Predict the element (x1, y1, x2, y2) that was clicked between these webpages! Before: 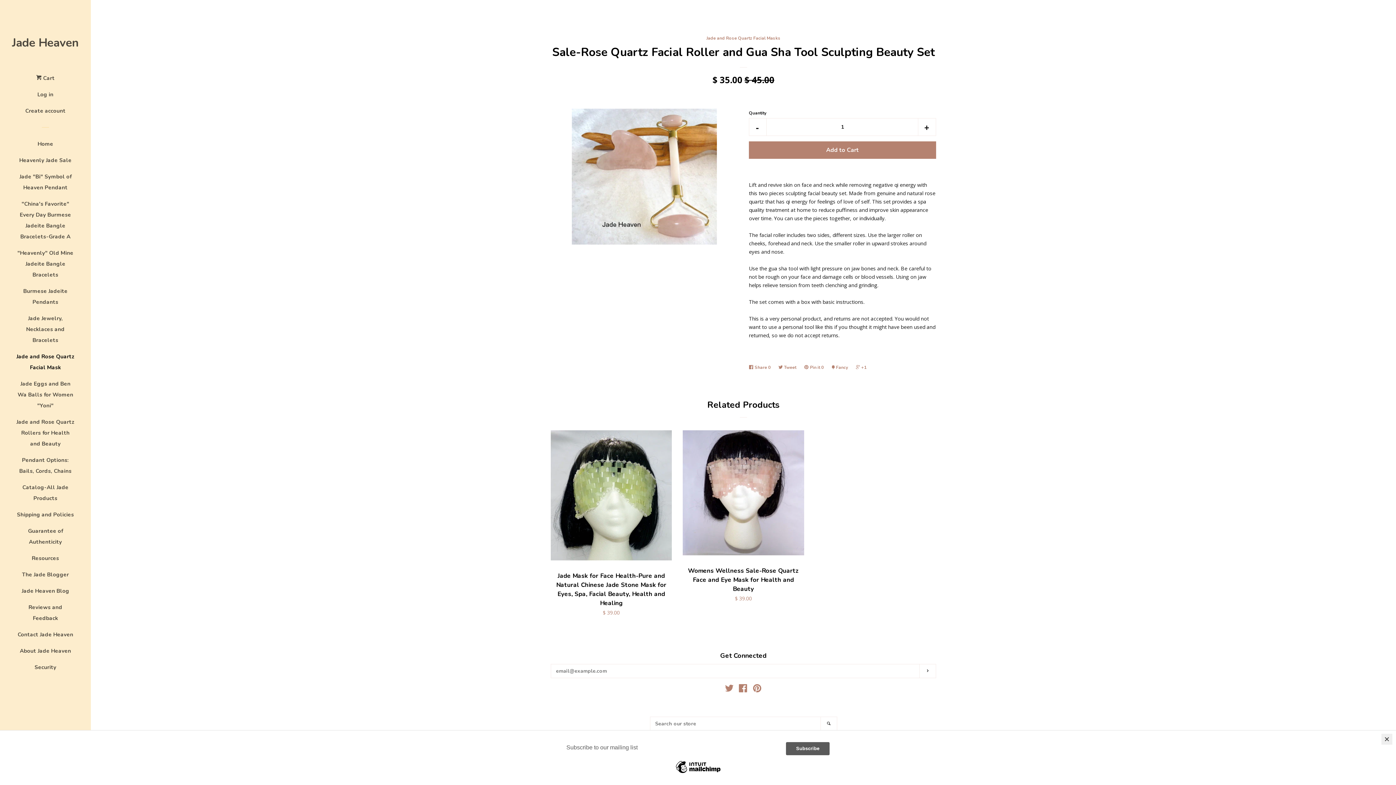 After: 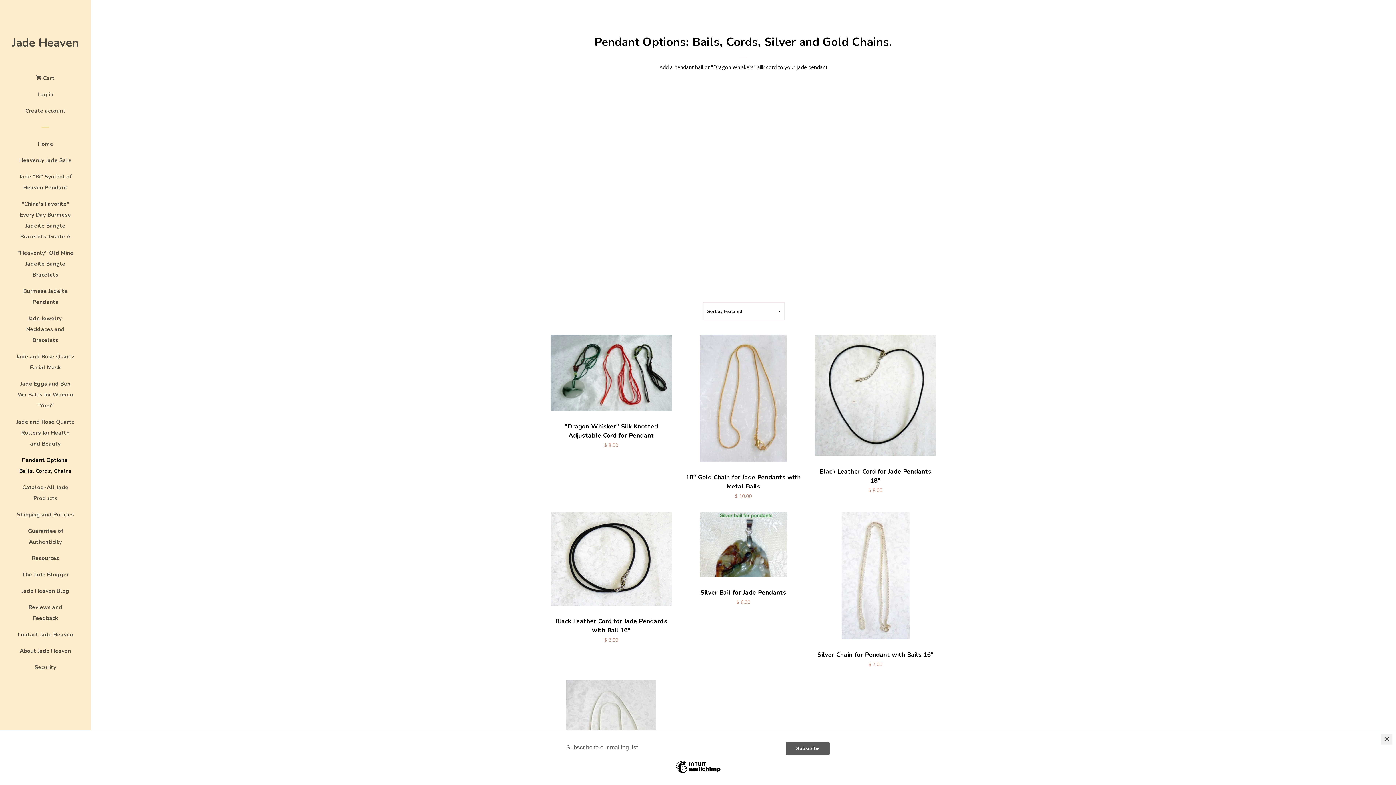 Action: bbox: (16, 454, 74, 482) label: Pendant Options: Bails, Cords, Chains